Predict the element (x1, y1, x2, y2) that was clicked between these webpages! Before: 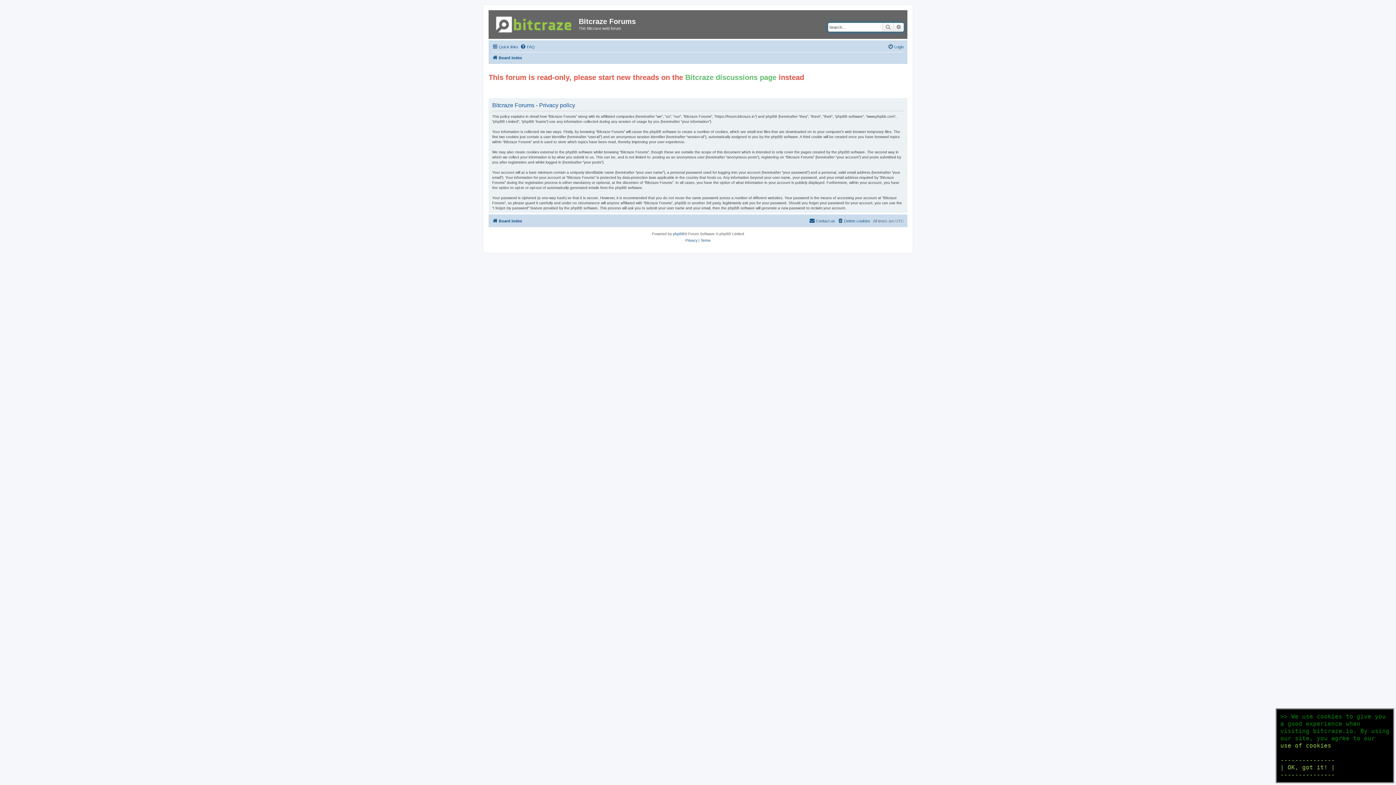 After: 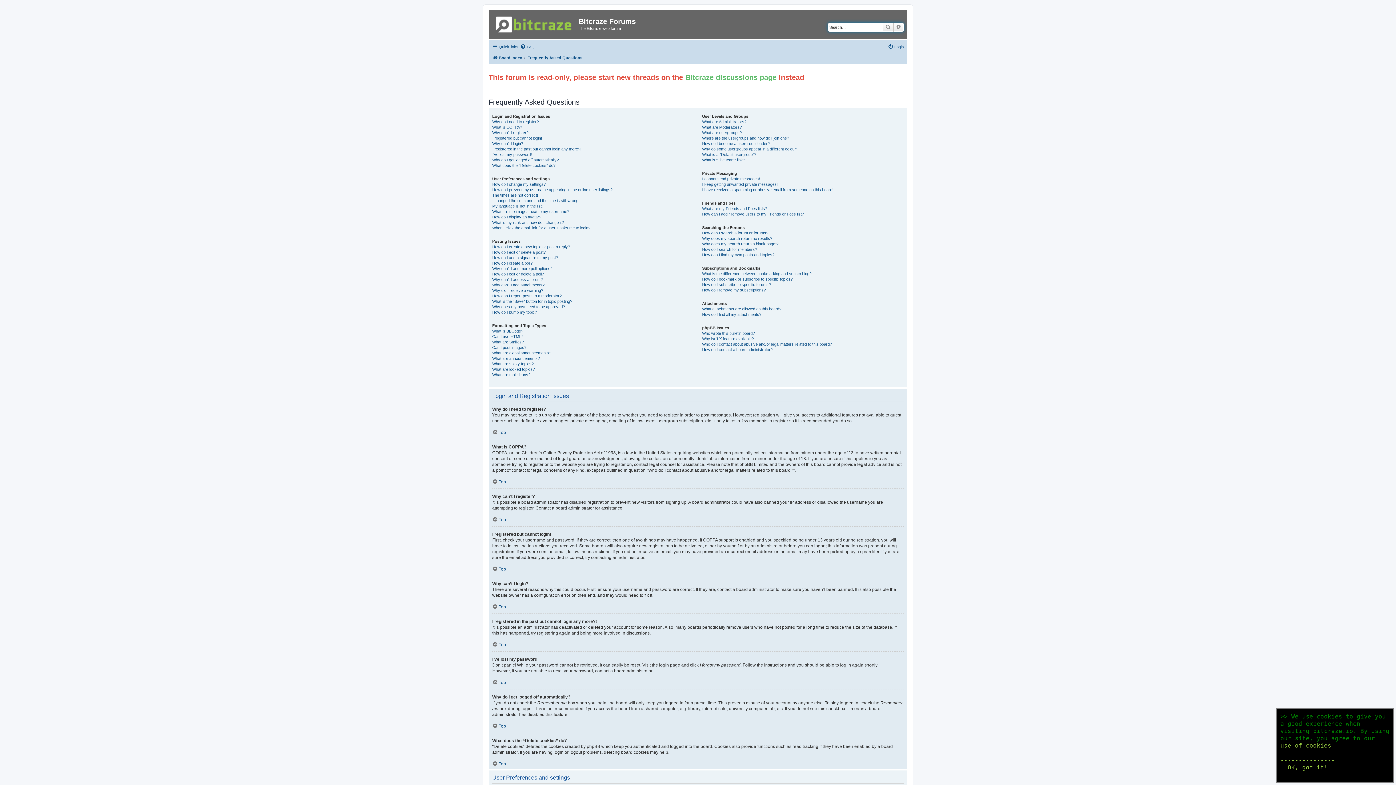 Action: bbox: (520, 42, 534, 51) label: FAQ